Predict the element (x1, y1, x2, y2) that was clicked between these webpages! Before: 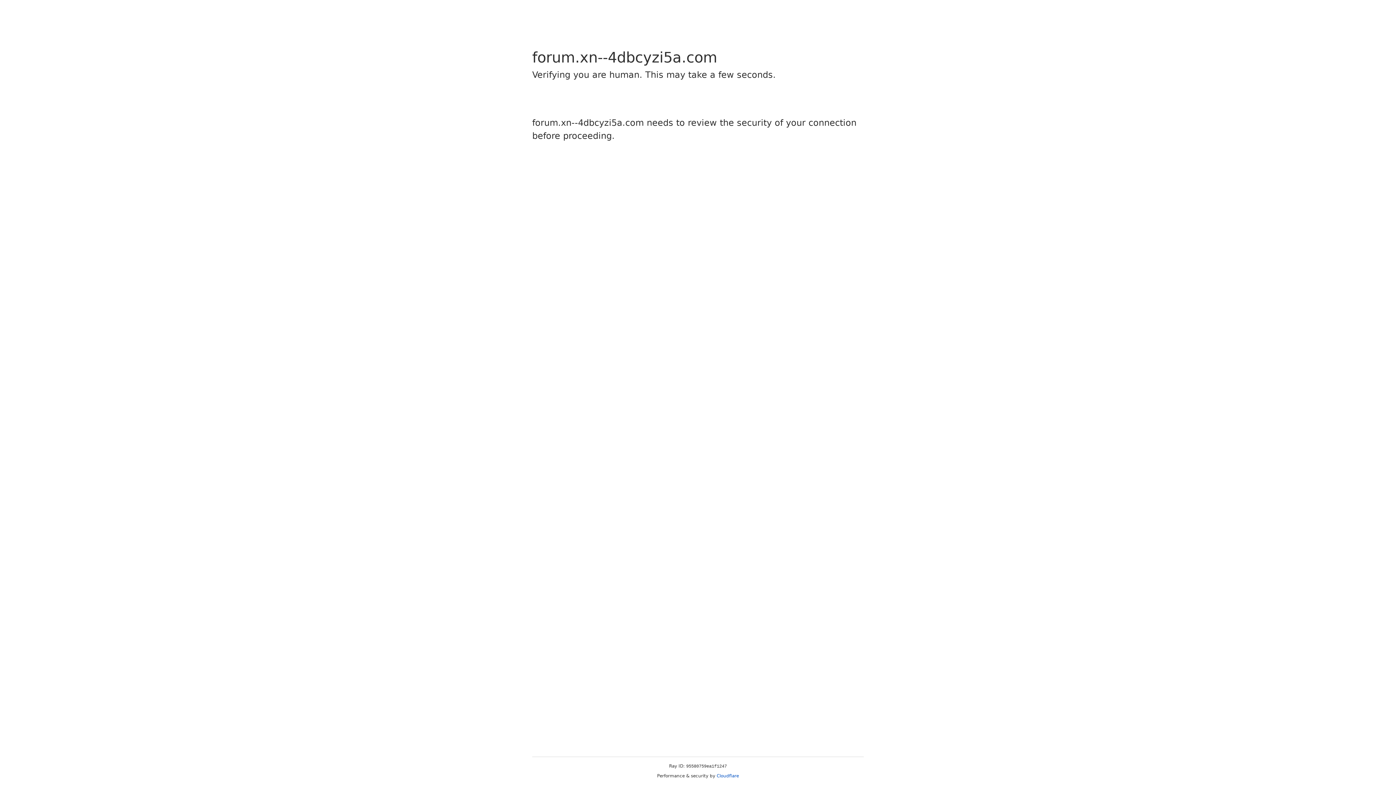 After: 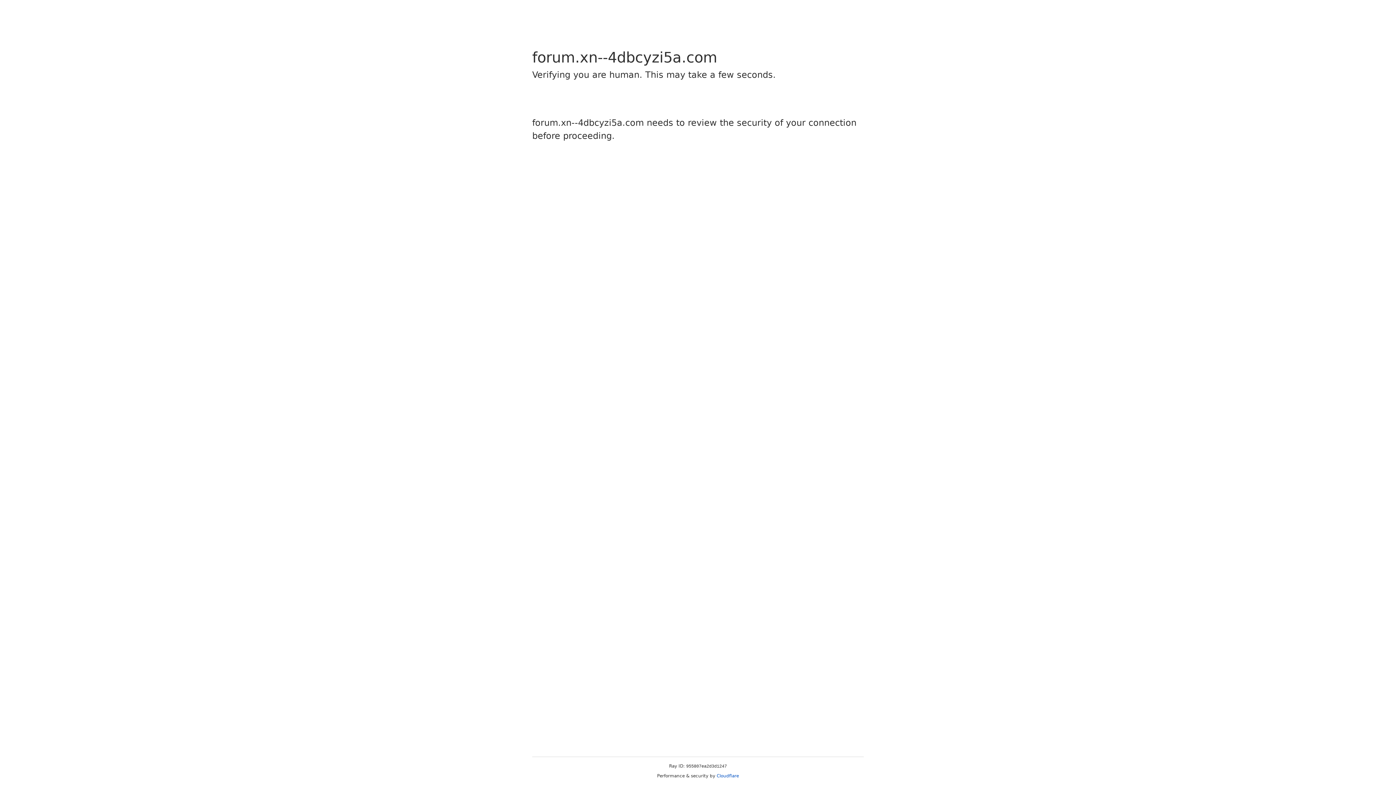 Action: label: Cloudflare bbox: (716, 773, 739, 778)